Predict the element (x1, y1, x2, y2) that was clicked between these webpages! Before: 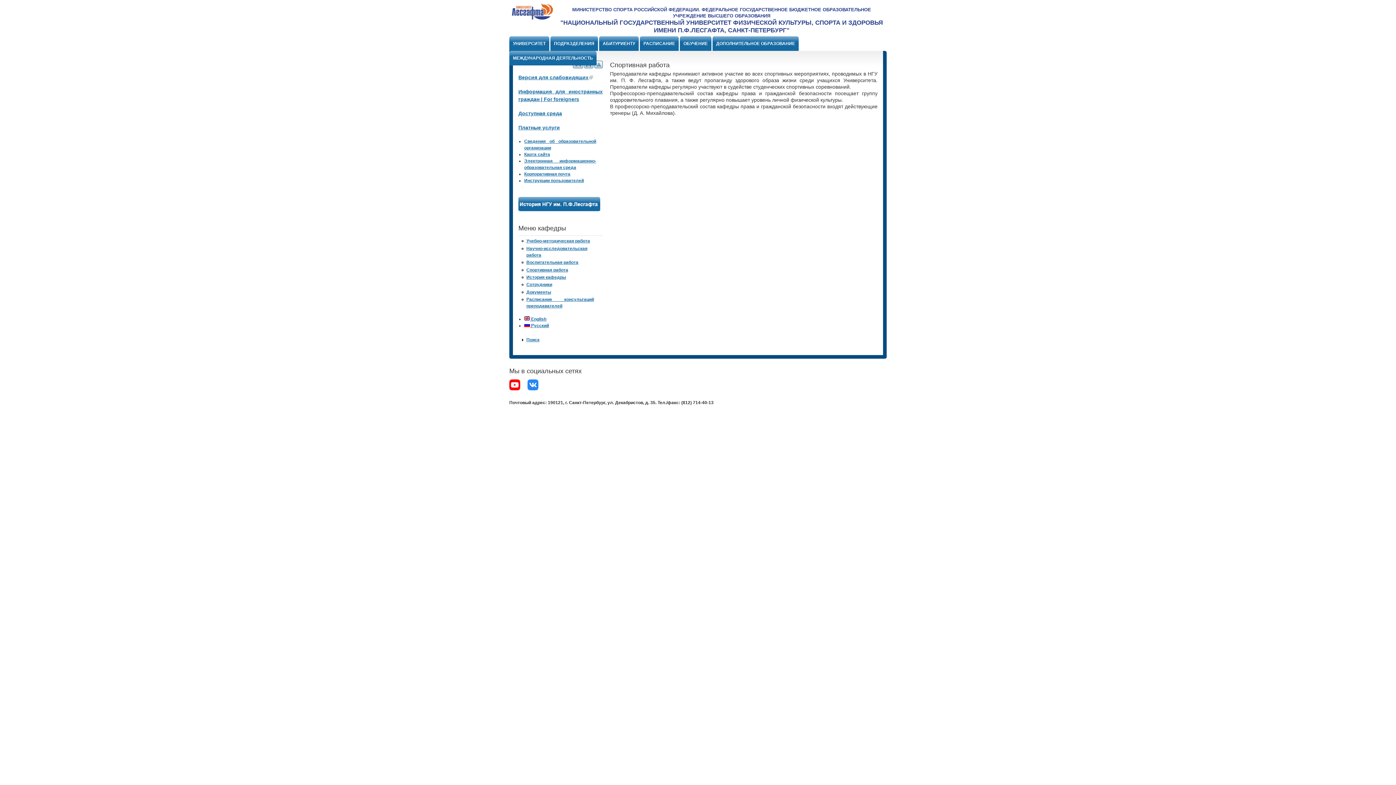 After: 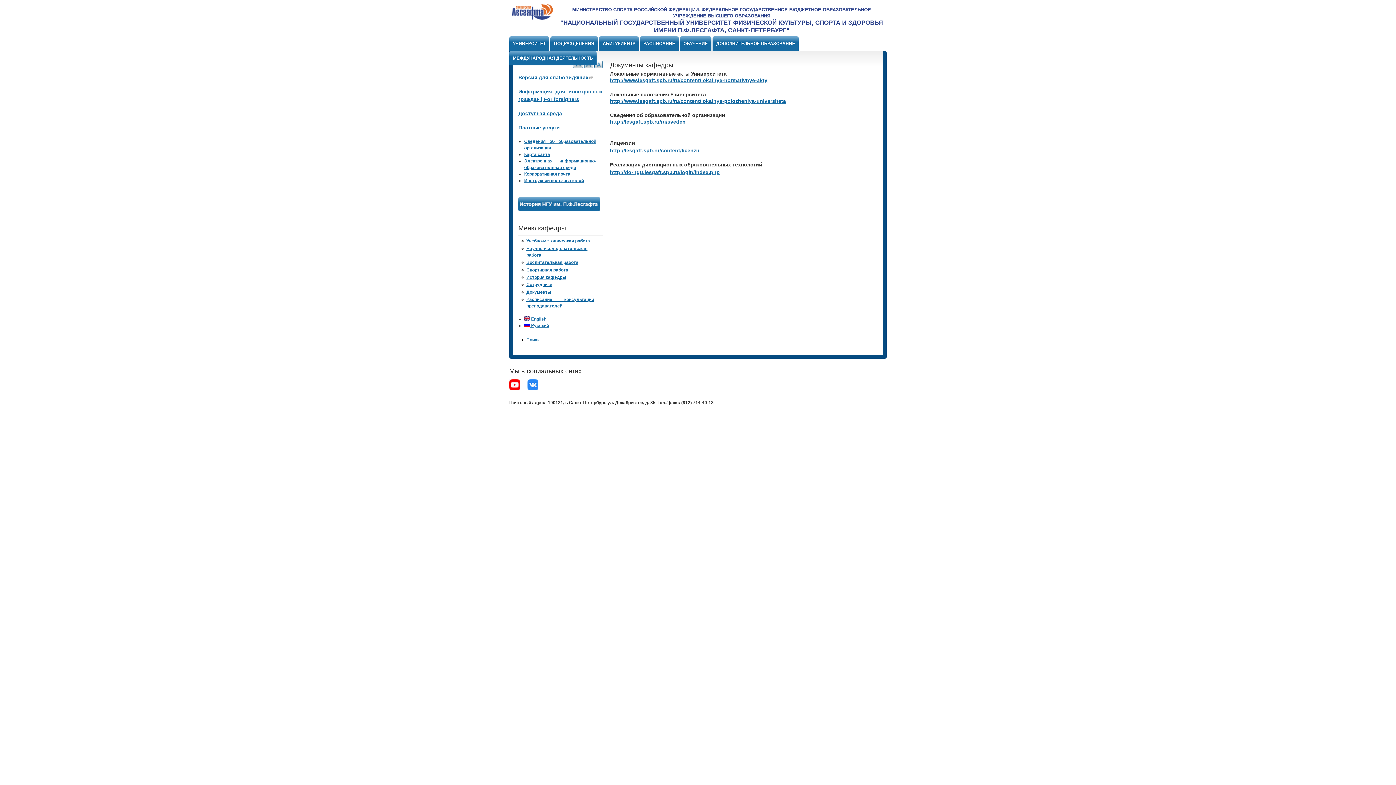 Action: label: Документы bbox: (526, 289, 551, 294)